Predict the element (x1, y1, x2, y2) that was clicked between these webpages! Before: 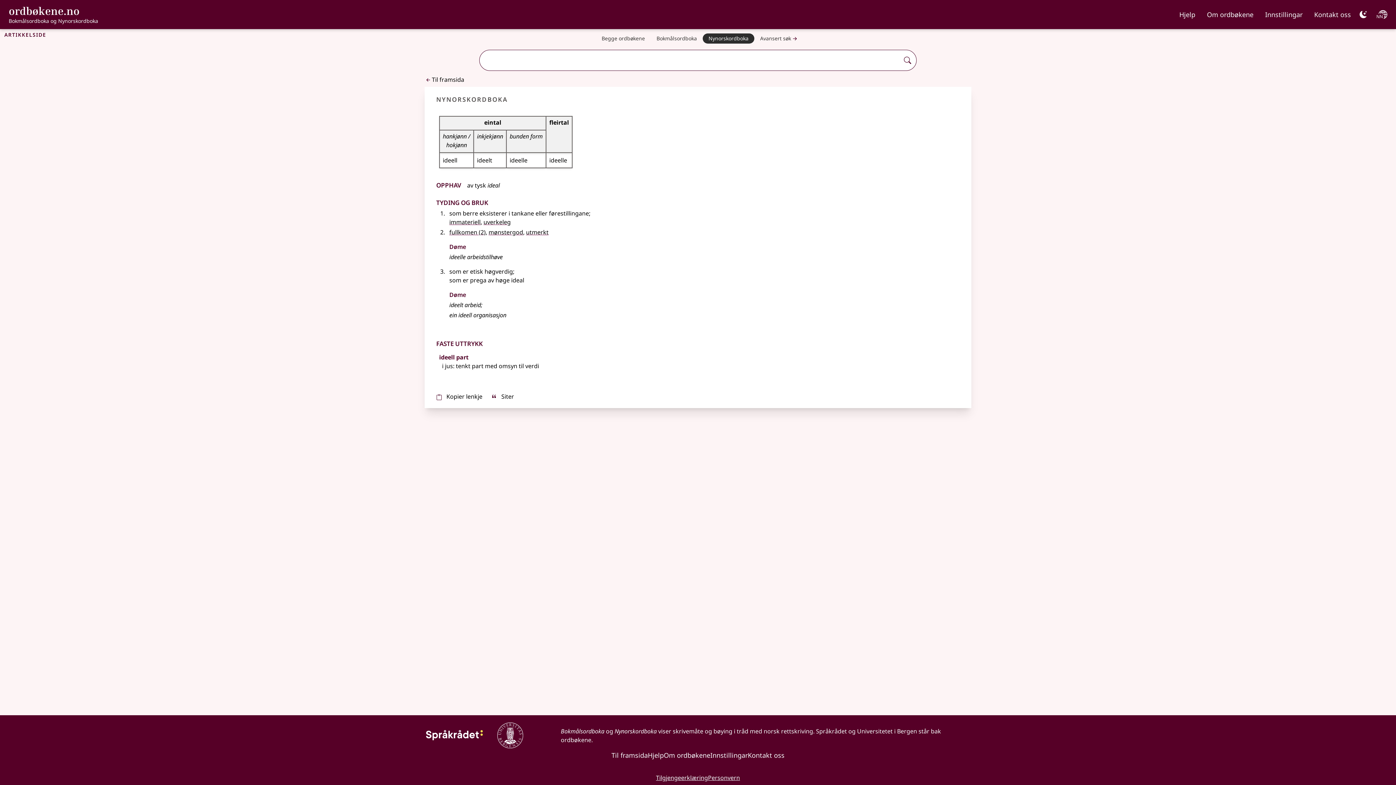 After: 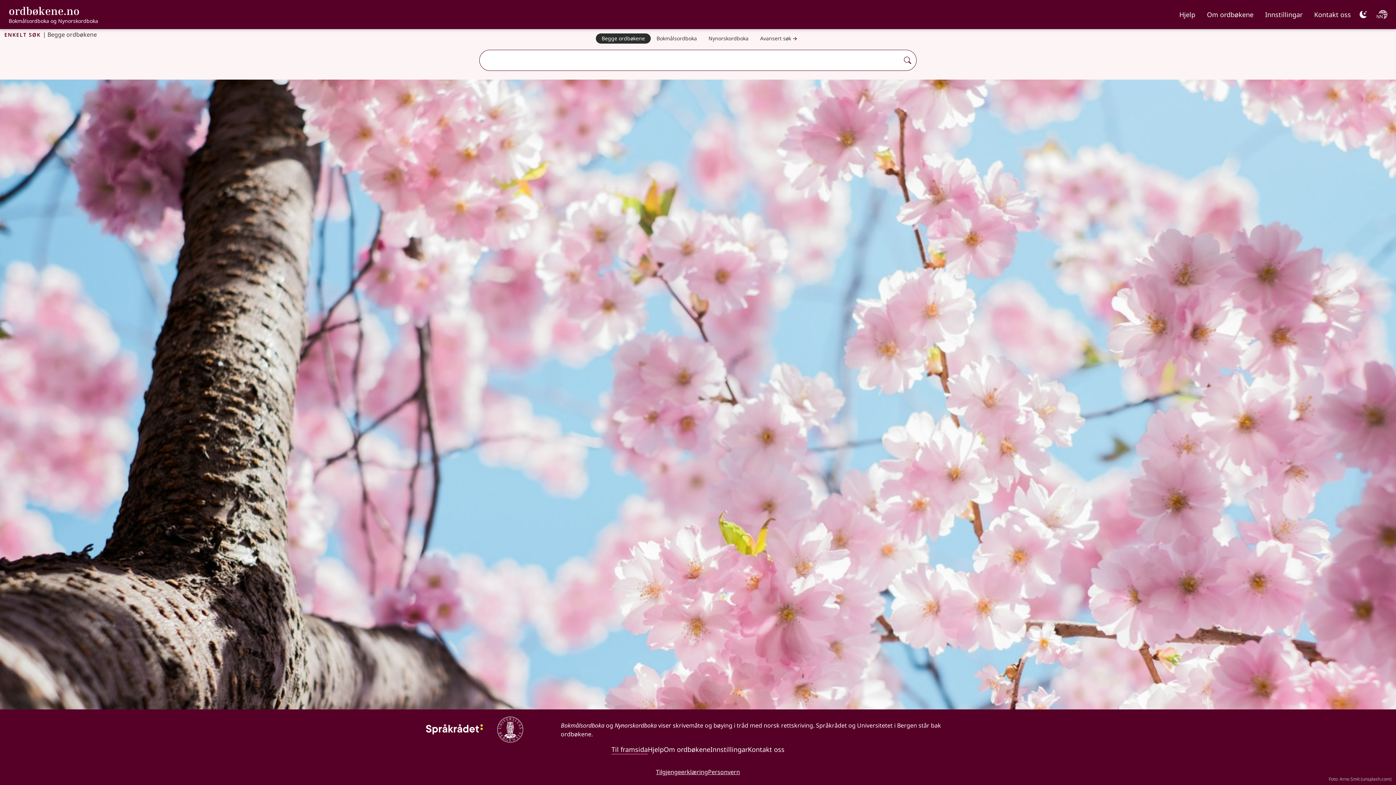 Action: label: Til framsida bbox: (611, 751, 648, 760)